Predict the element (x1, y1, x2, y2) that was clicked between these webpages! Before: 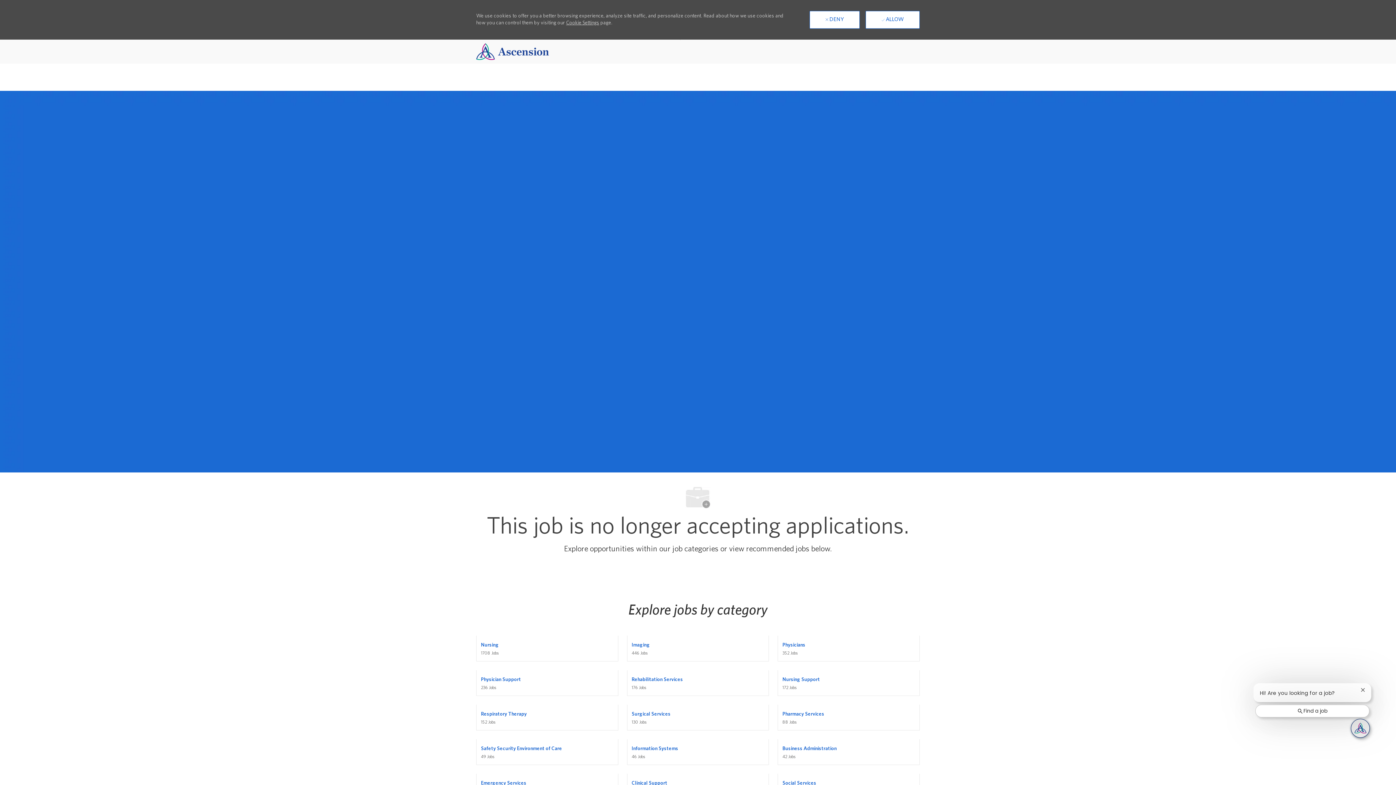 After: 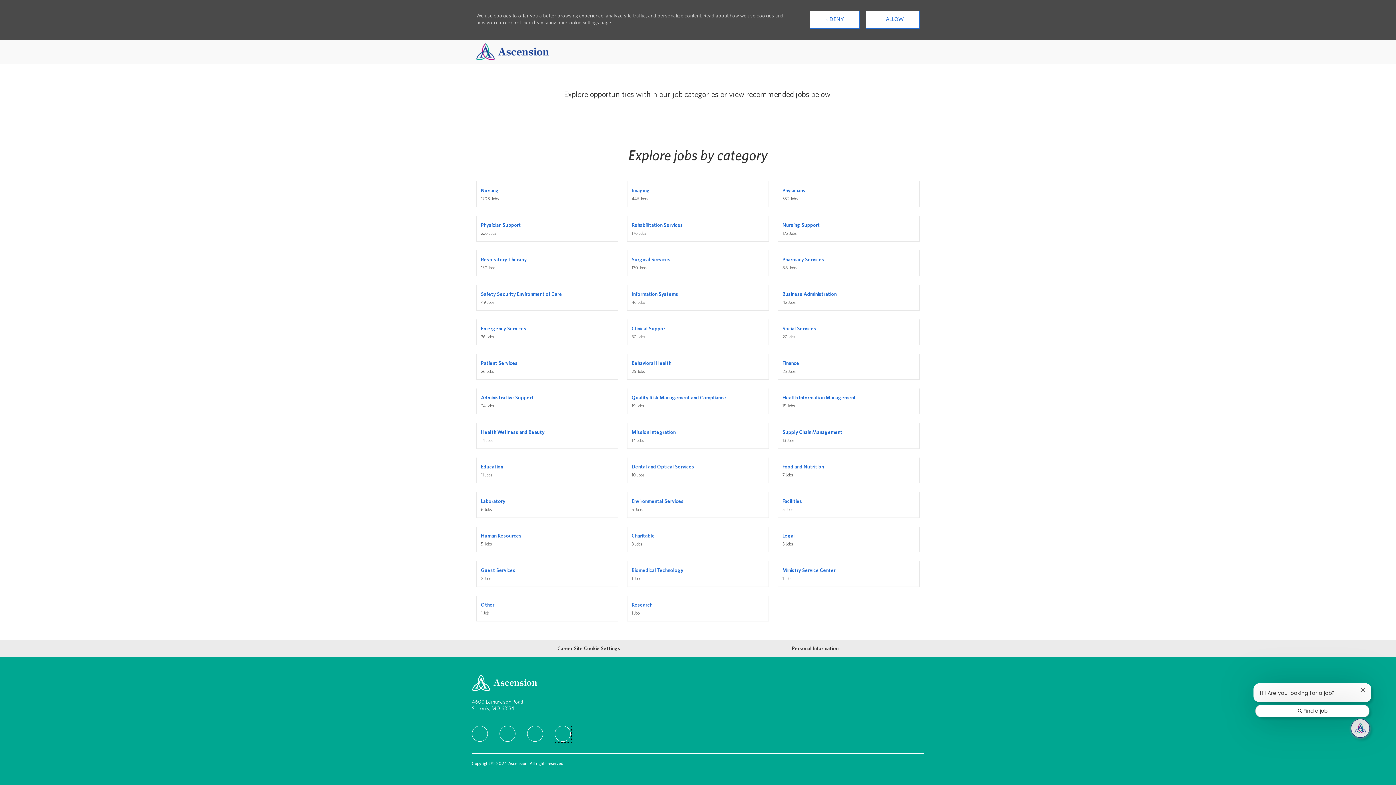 Action: label: Youtube bbox: (554, 692, 570, 708)